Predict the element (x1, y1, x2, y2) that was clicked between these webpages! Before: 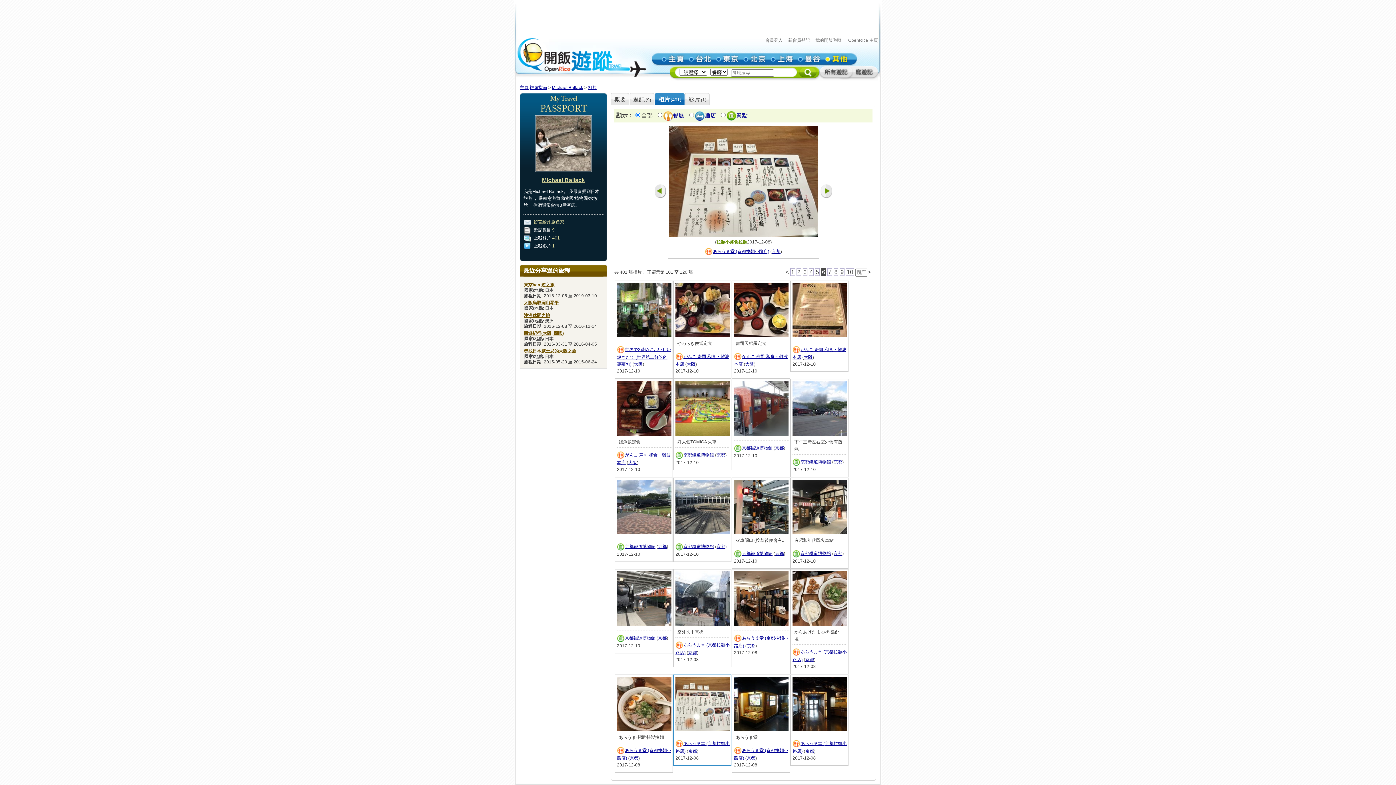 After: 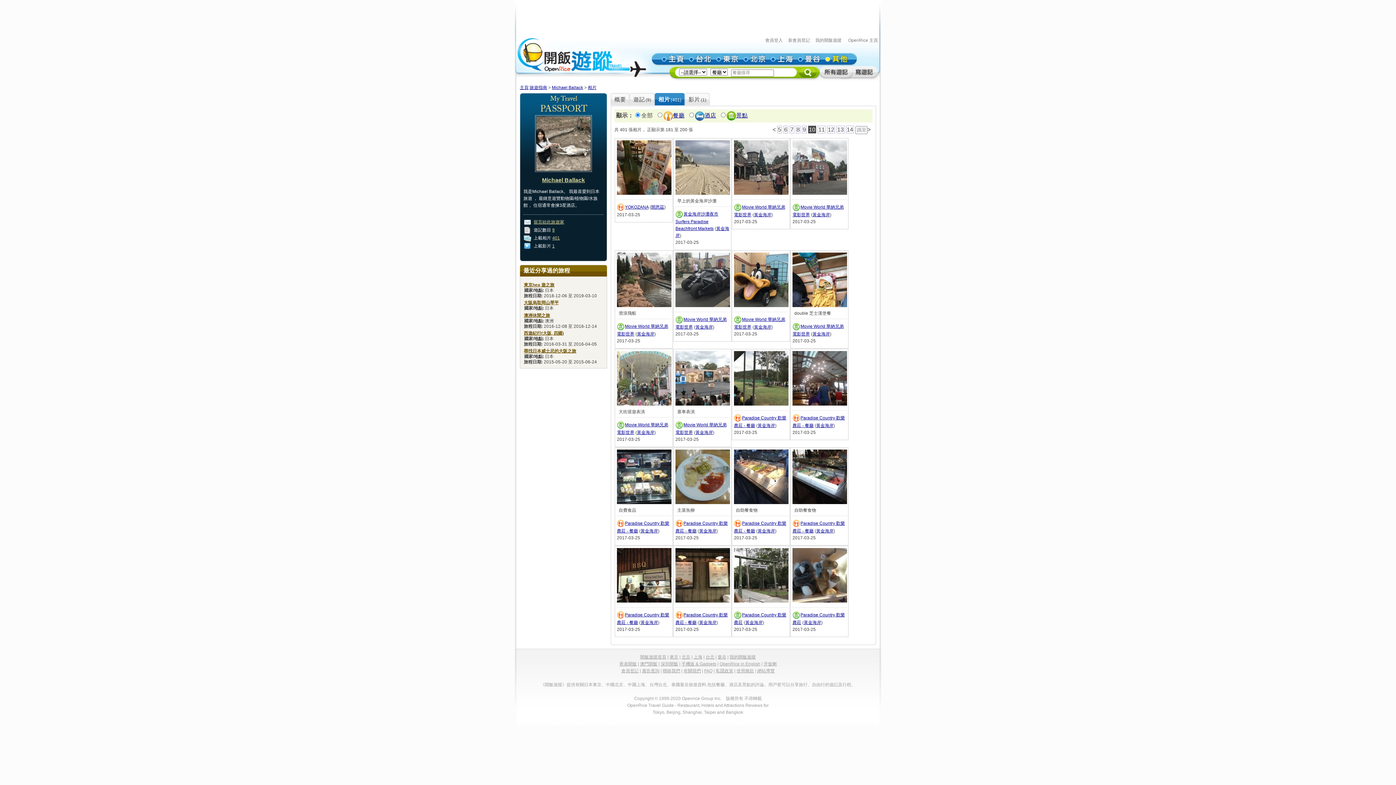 Action: bbox: (846, 268, 854, 276) label: 10